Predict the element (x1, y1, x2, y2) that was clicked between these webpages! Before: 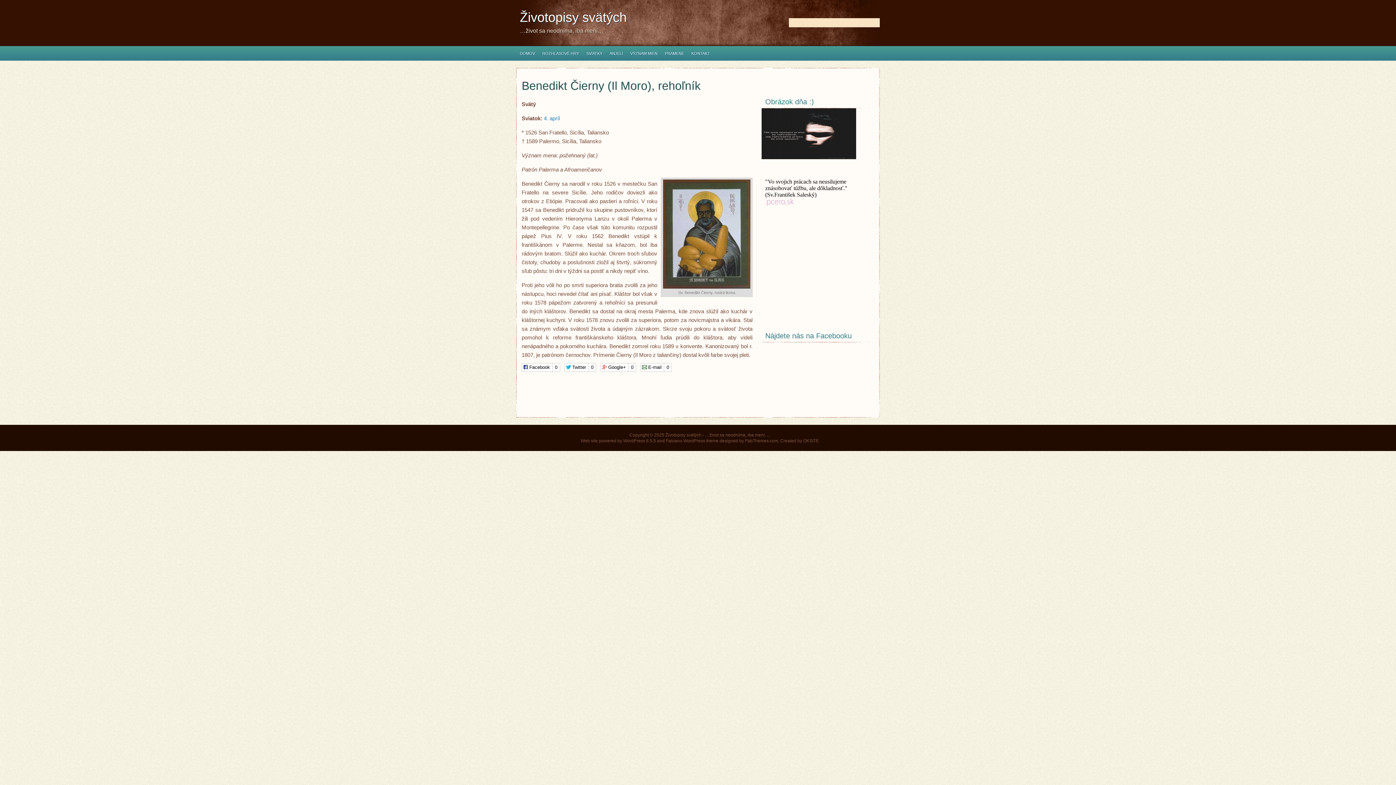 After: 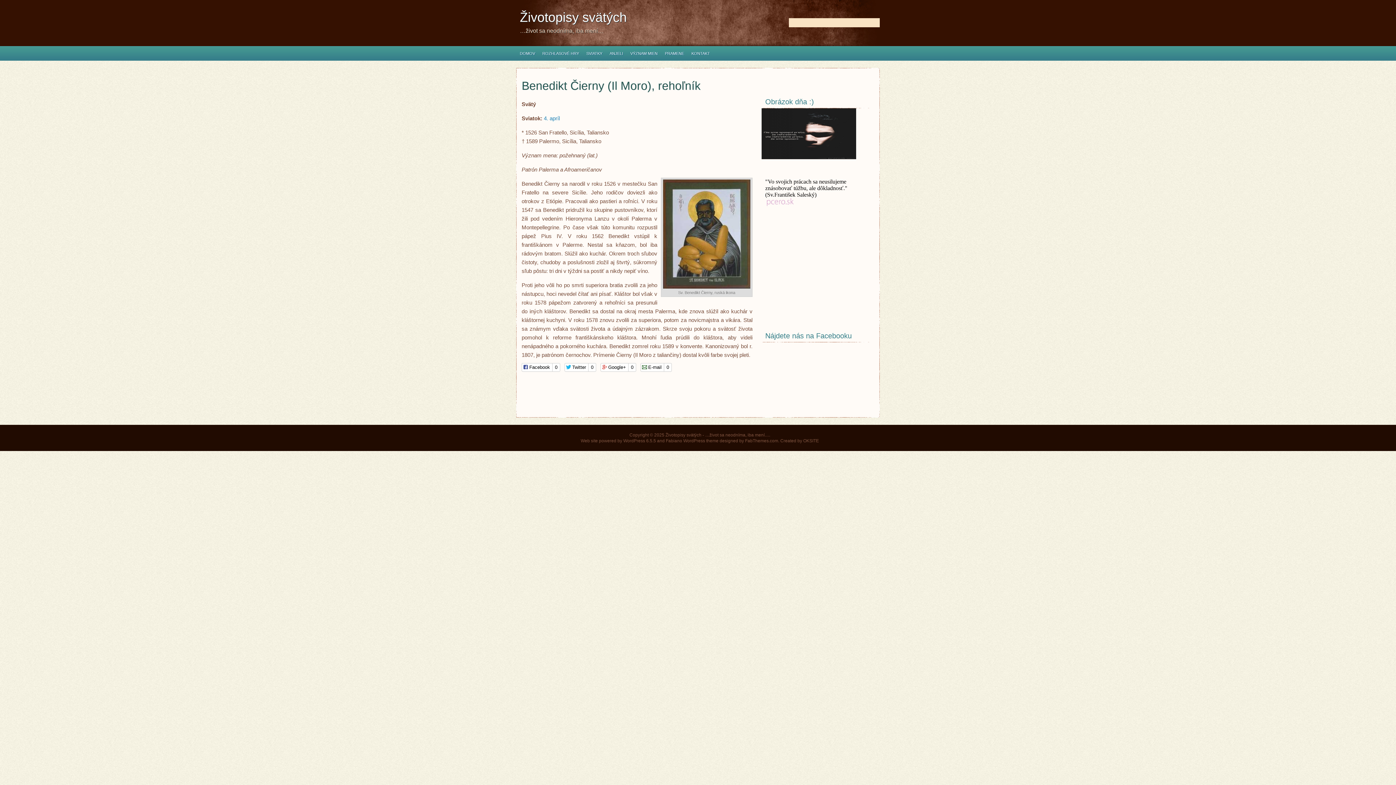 Action: bbox: (521, 79, 700, 92) label: Benedikt Čierny (Il Moro), rehoľník